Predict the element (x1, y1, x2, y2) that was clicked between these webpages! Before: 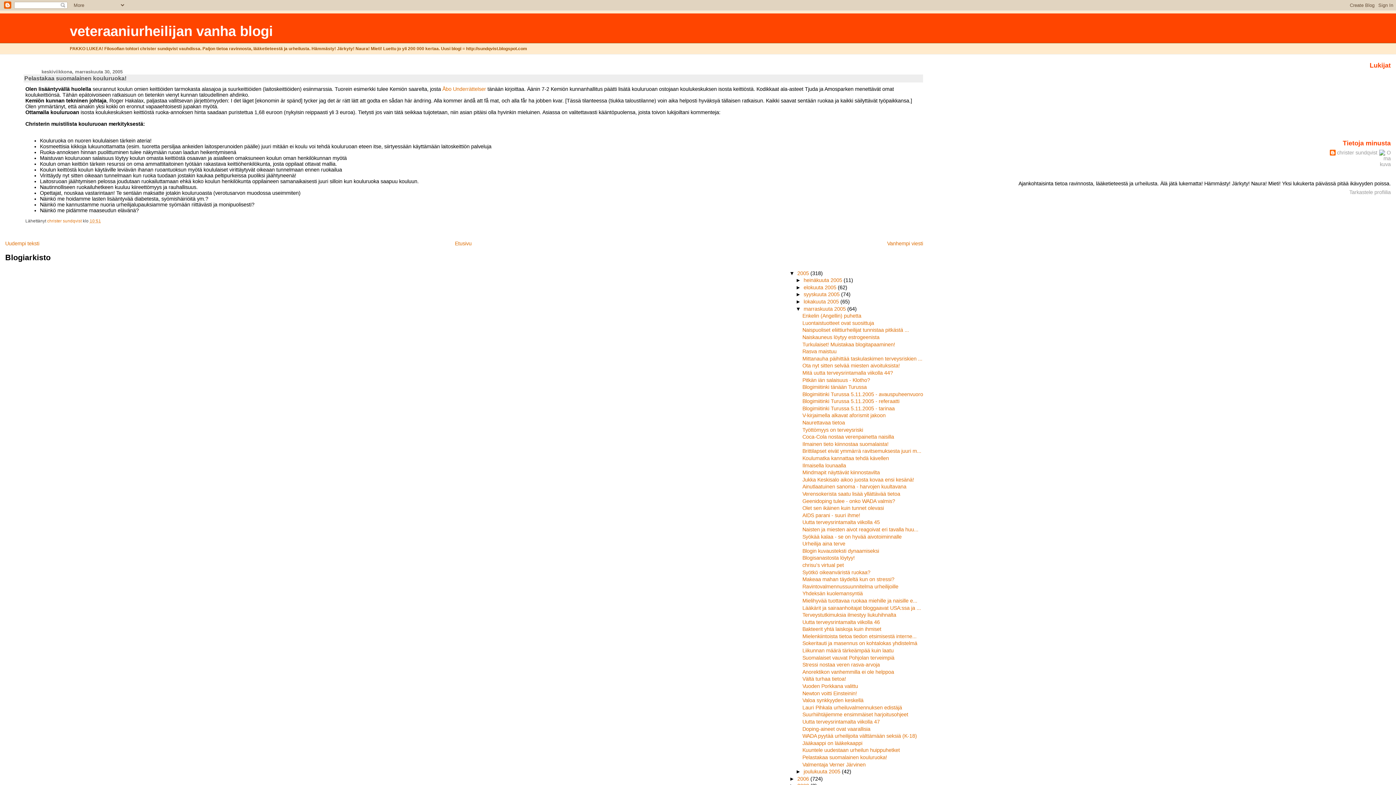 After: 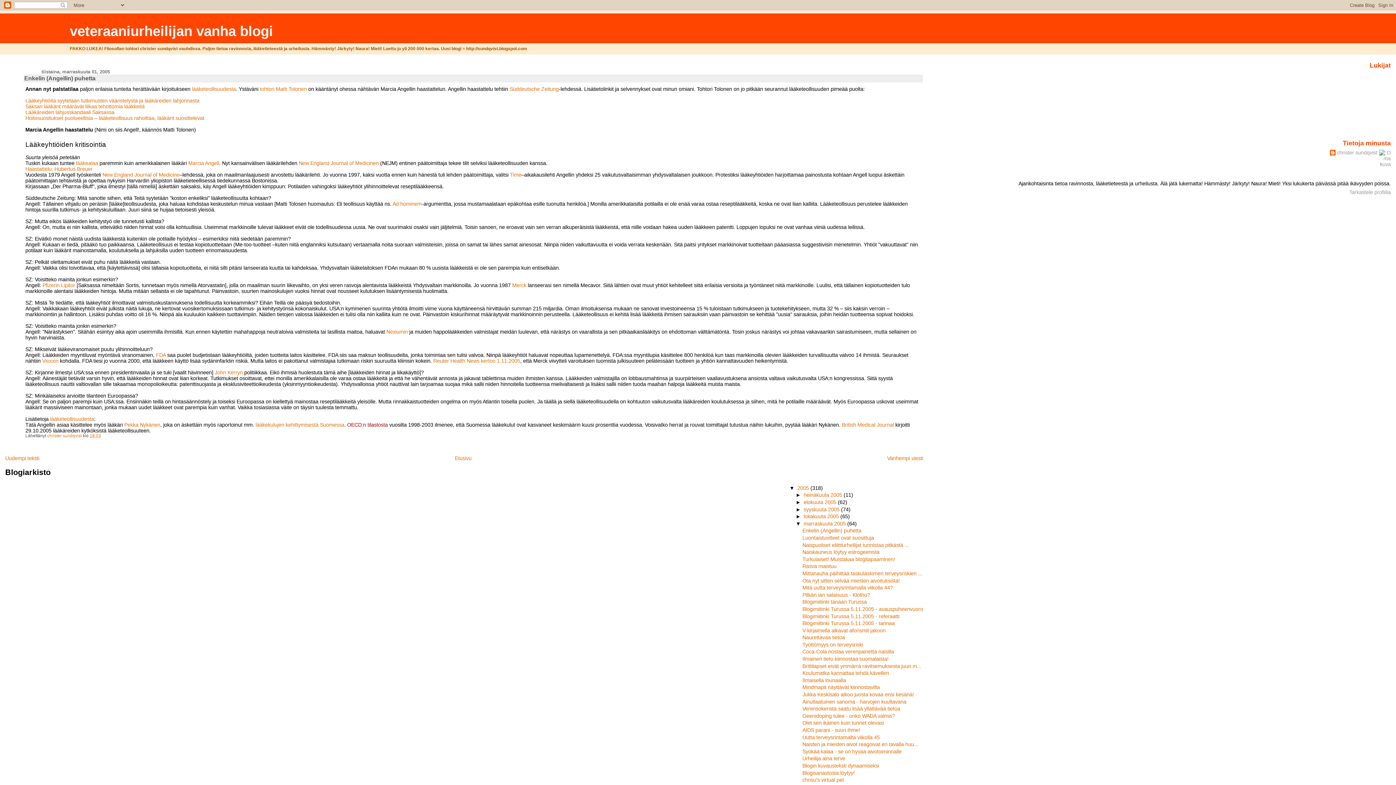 Action: label: Enkelin (Angellin) puhetta bbox: (802, 313, 861, 318)